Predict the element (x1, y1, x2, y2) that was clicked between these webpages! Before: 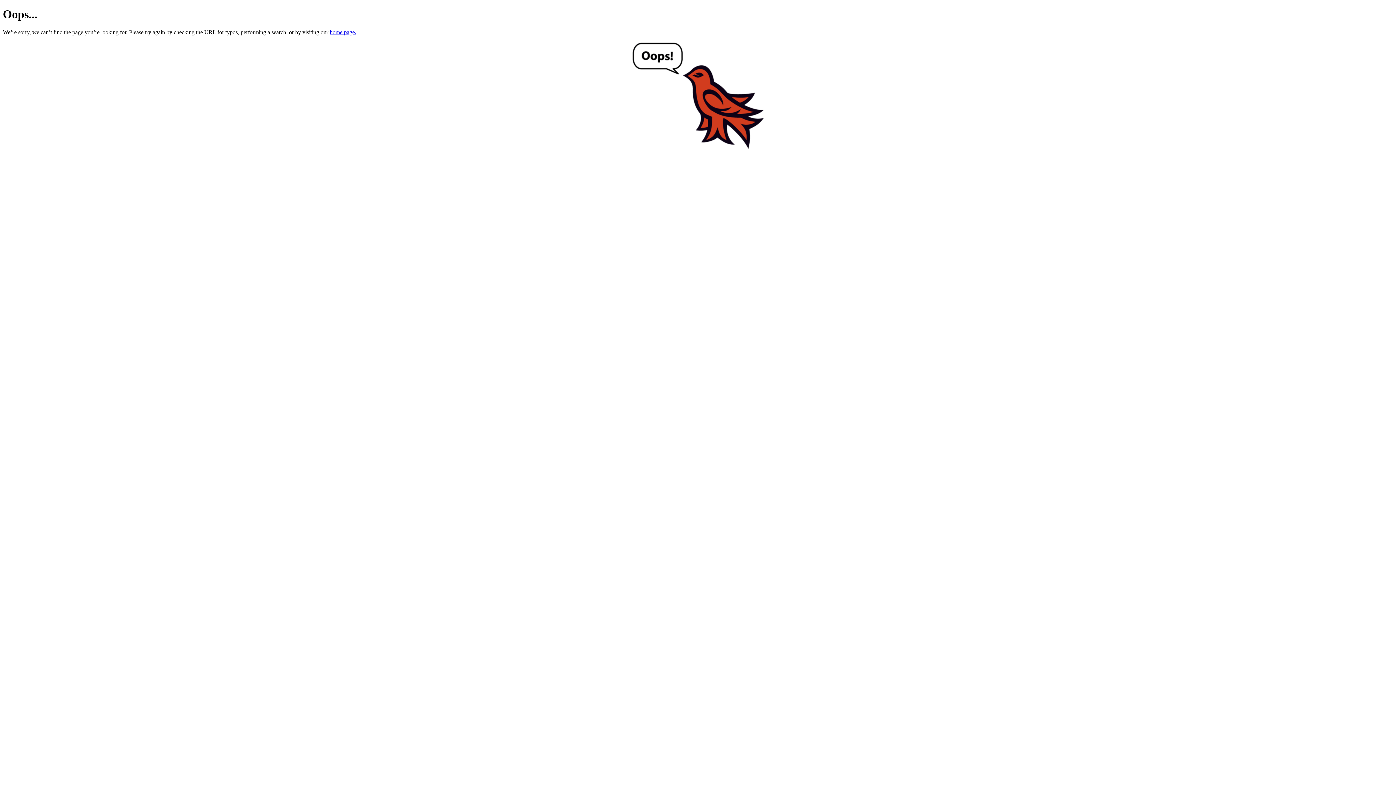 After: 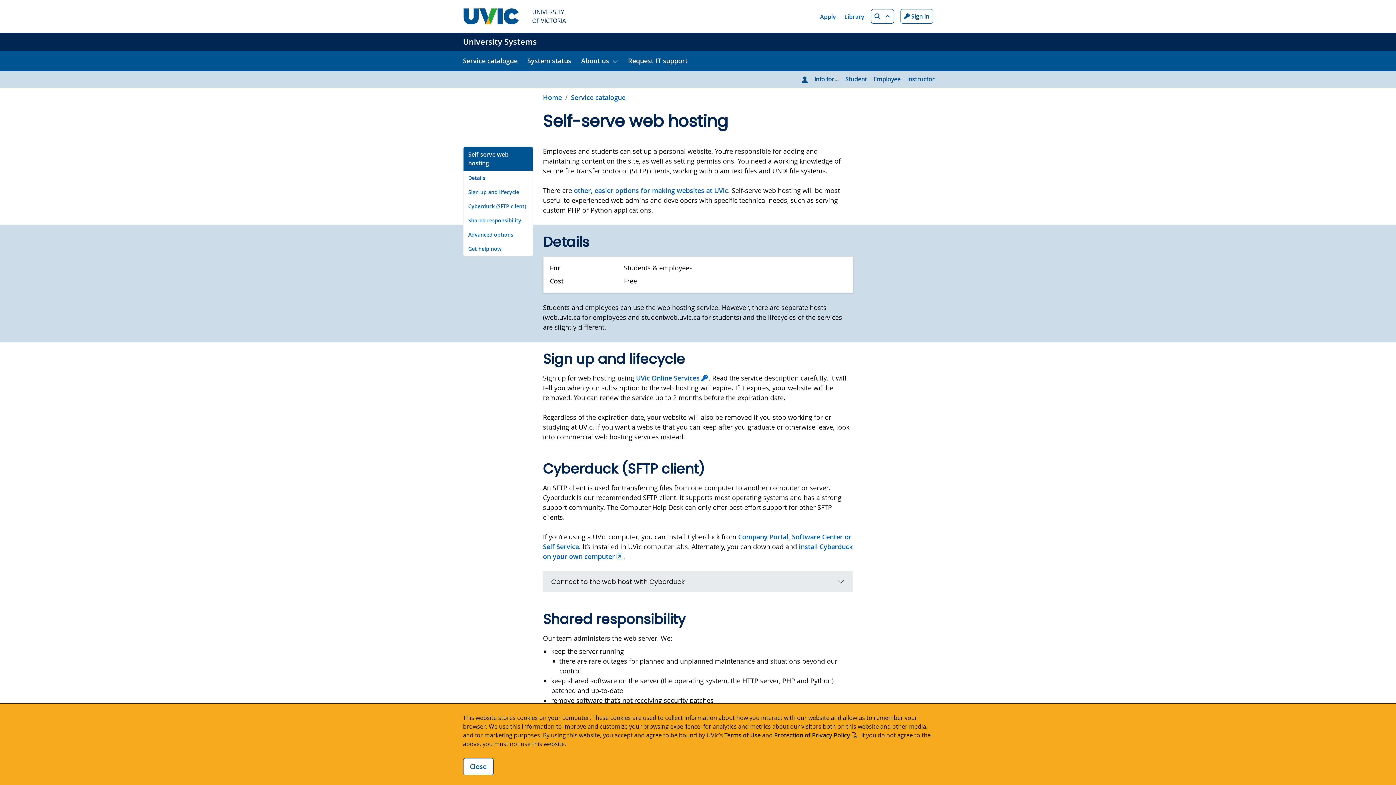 Action: label: home page. bbox: (329, 29, 356, 35)